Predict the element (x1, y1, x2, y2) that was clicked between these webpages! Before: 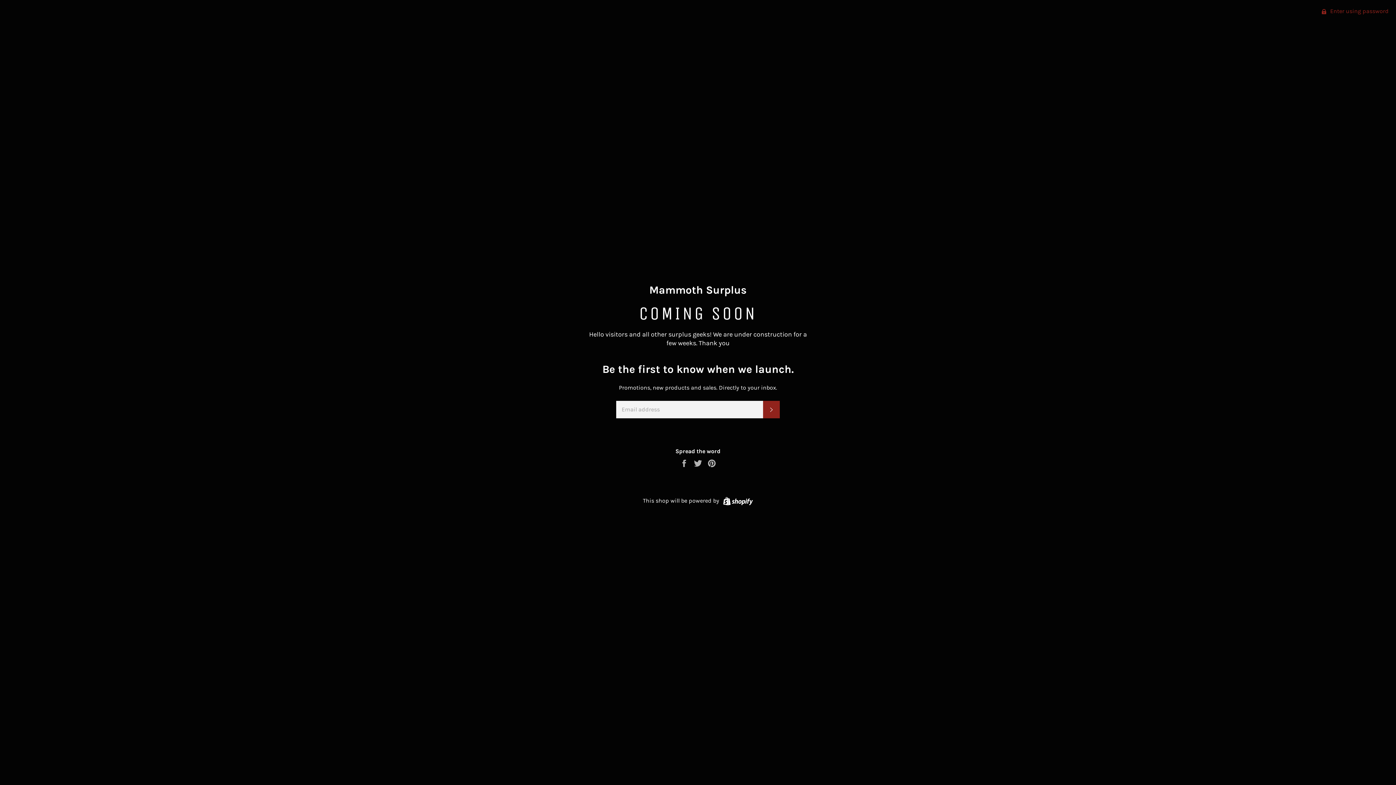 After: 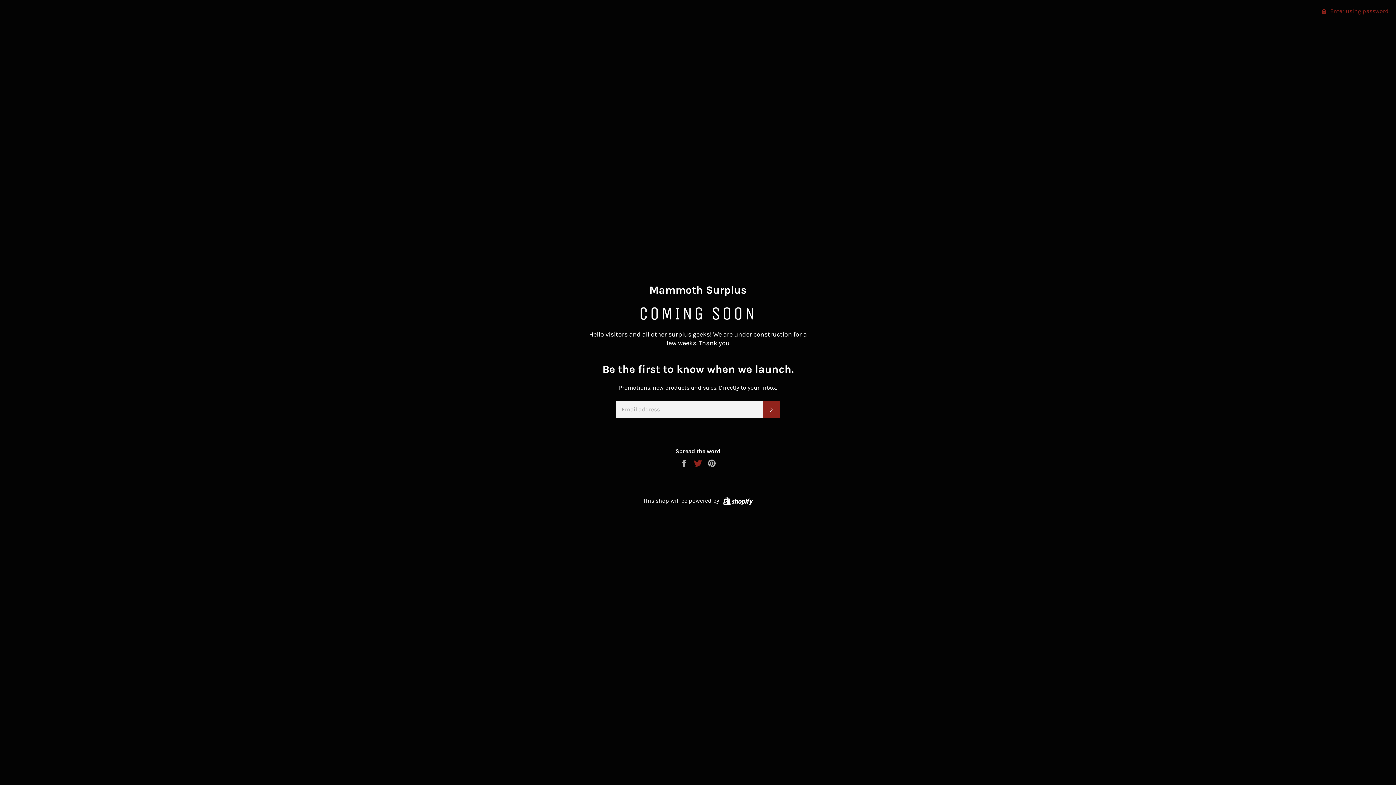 Action: label:  
Tweet on Twitter bbox: (693, 459, 704, 466)